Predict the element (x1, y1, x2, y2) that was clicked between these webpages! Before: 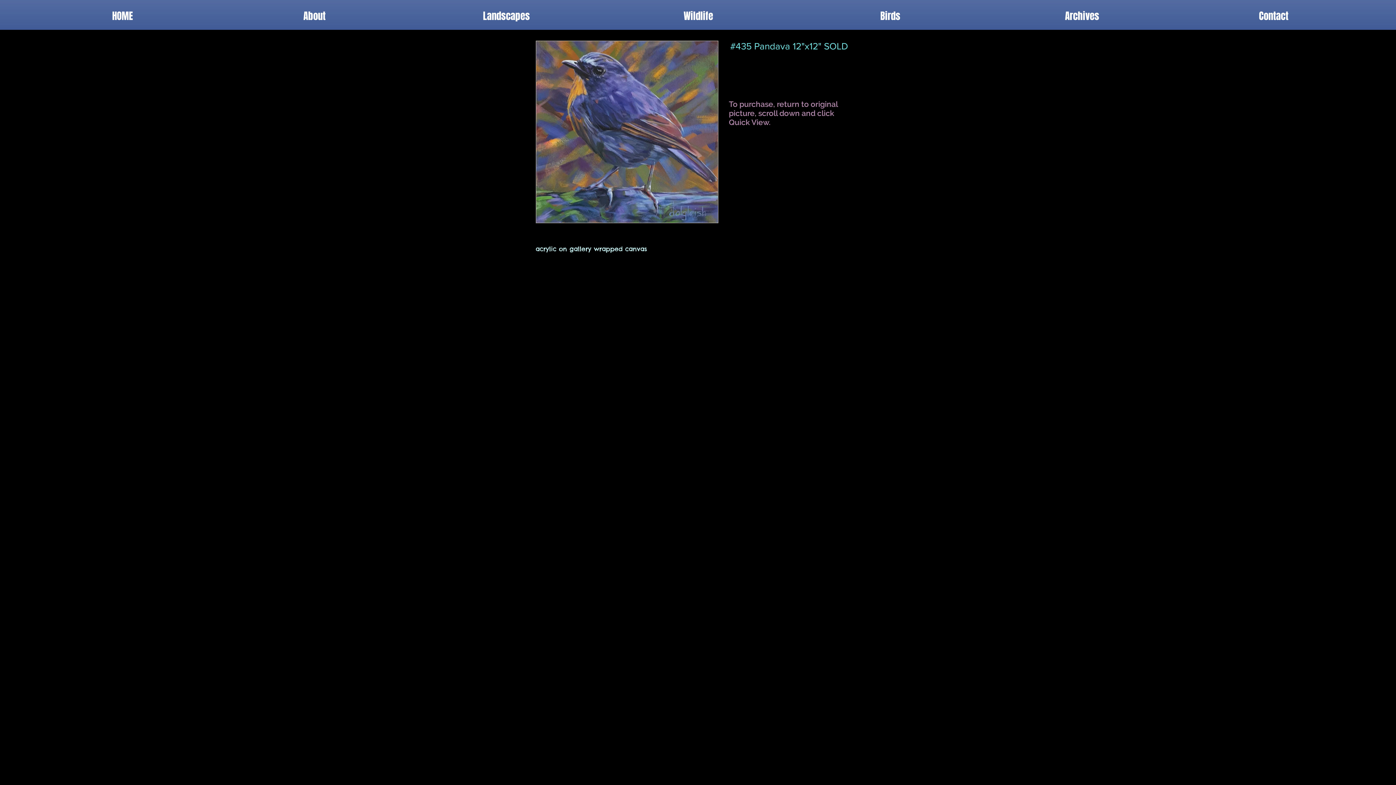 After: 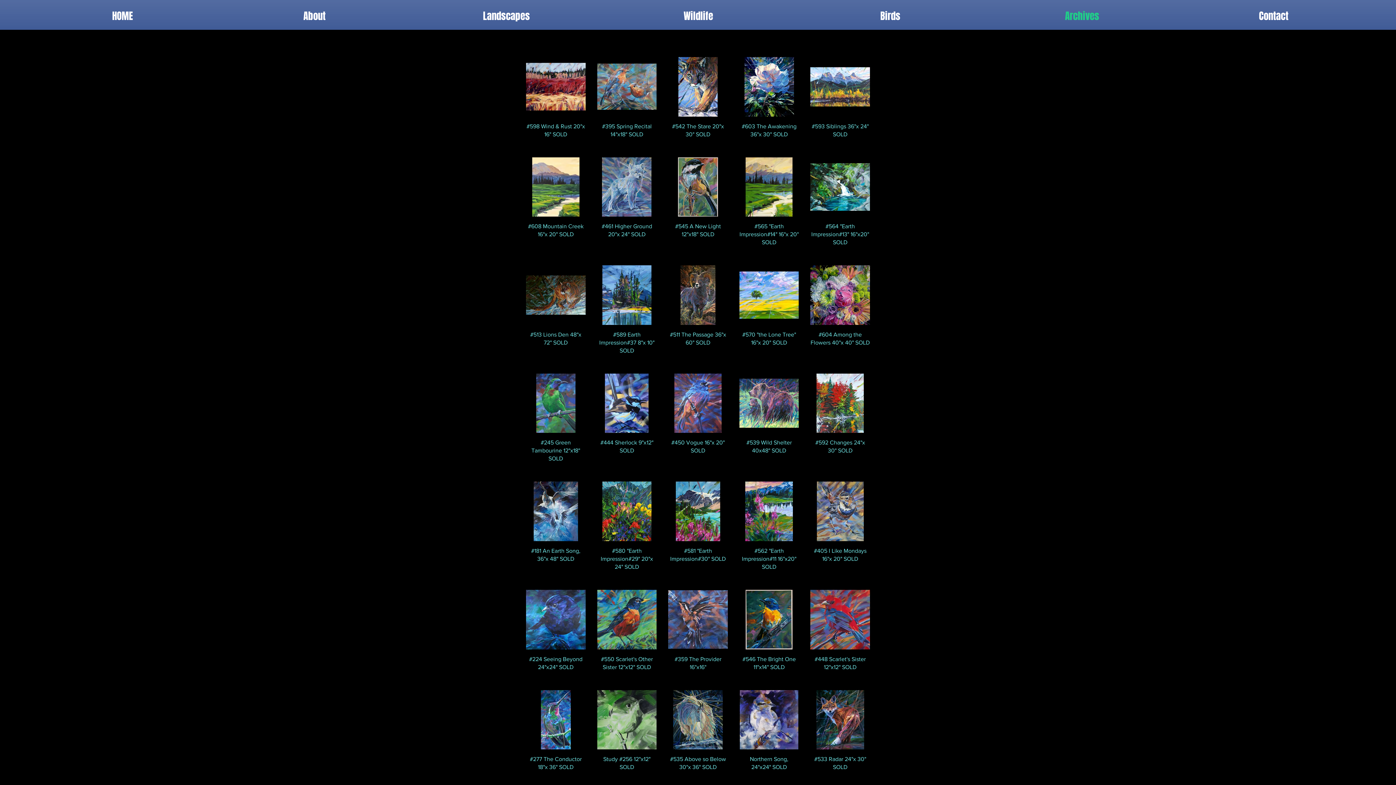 Action: label: Archives bbox: (986, 2, 1178, 29)